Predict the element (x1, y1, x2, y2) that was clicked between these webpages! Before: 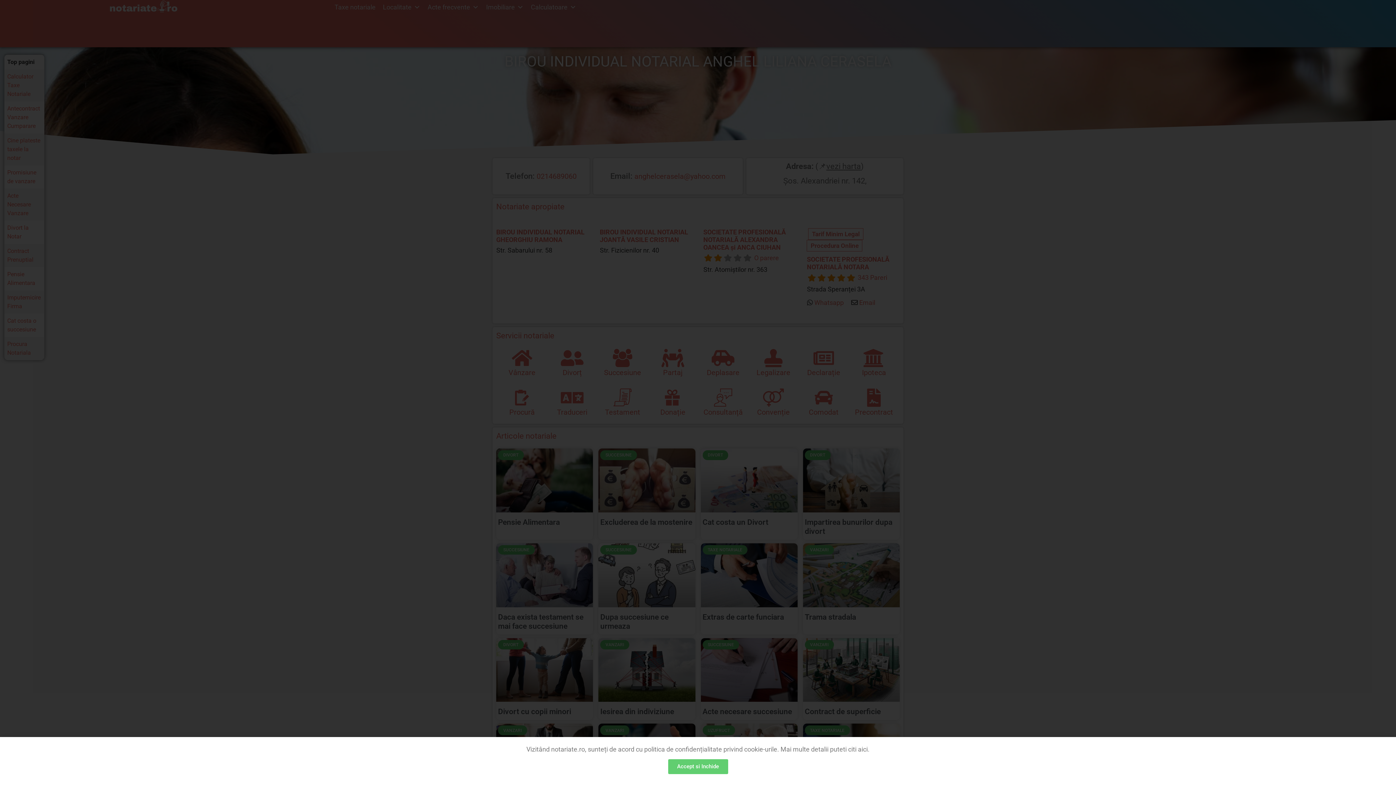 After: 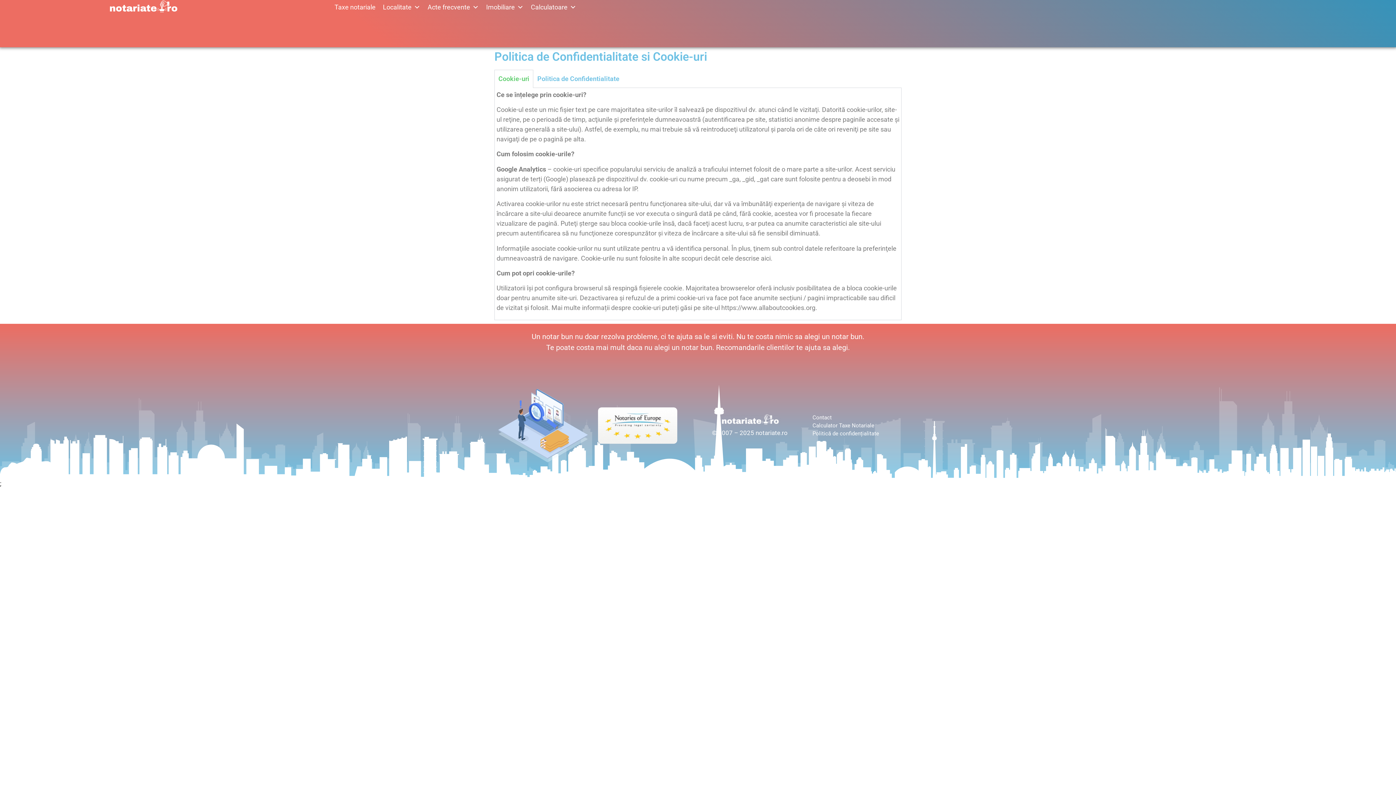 Action: bbox: (858, 745, 869, 753) label: aici.